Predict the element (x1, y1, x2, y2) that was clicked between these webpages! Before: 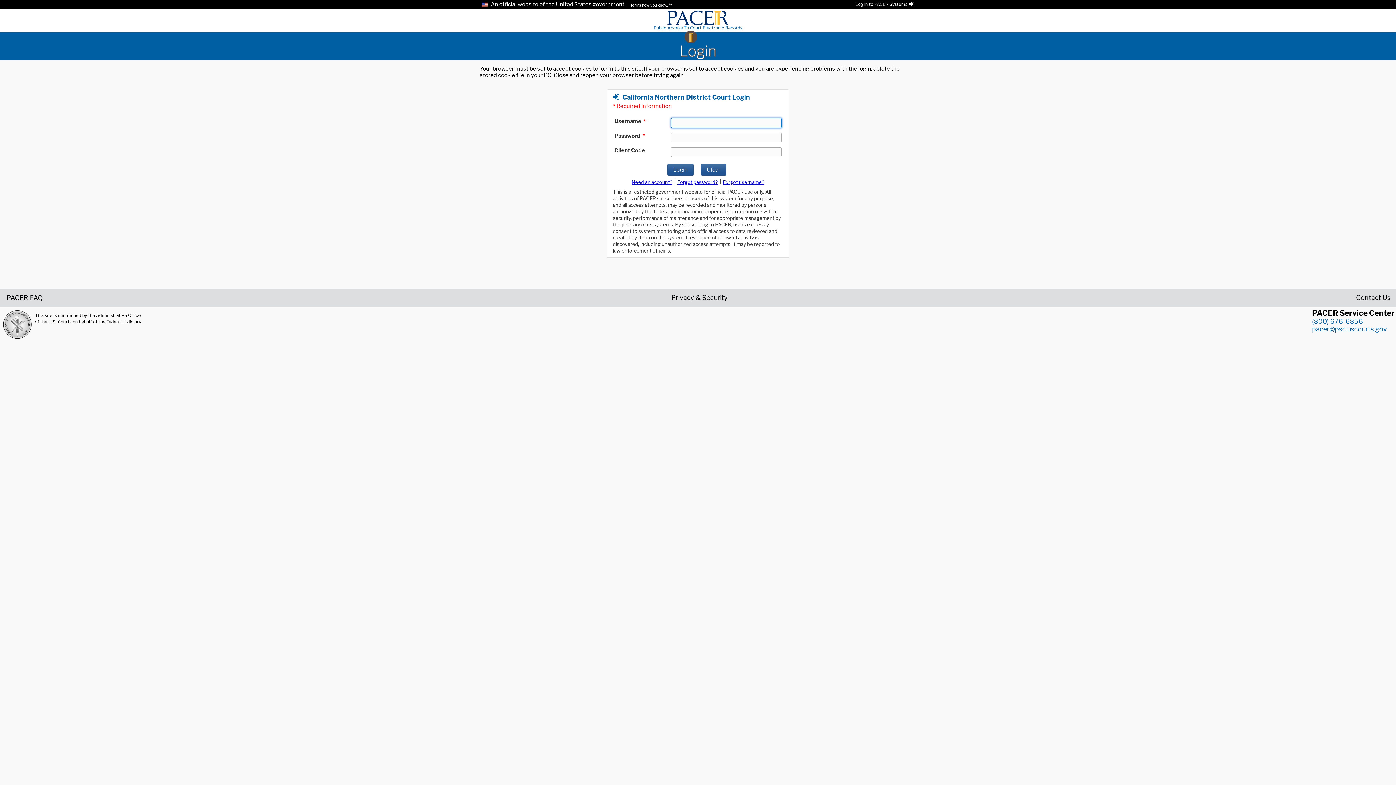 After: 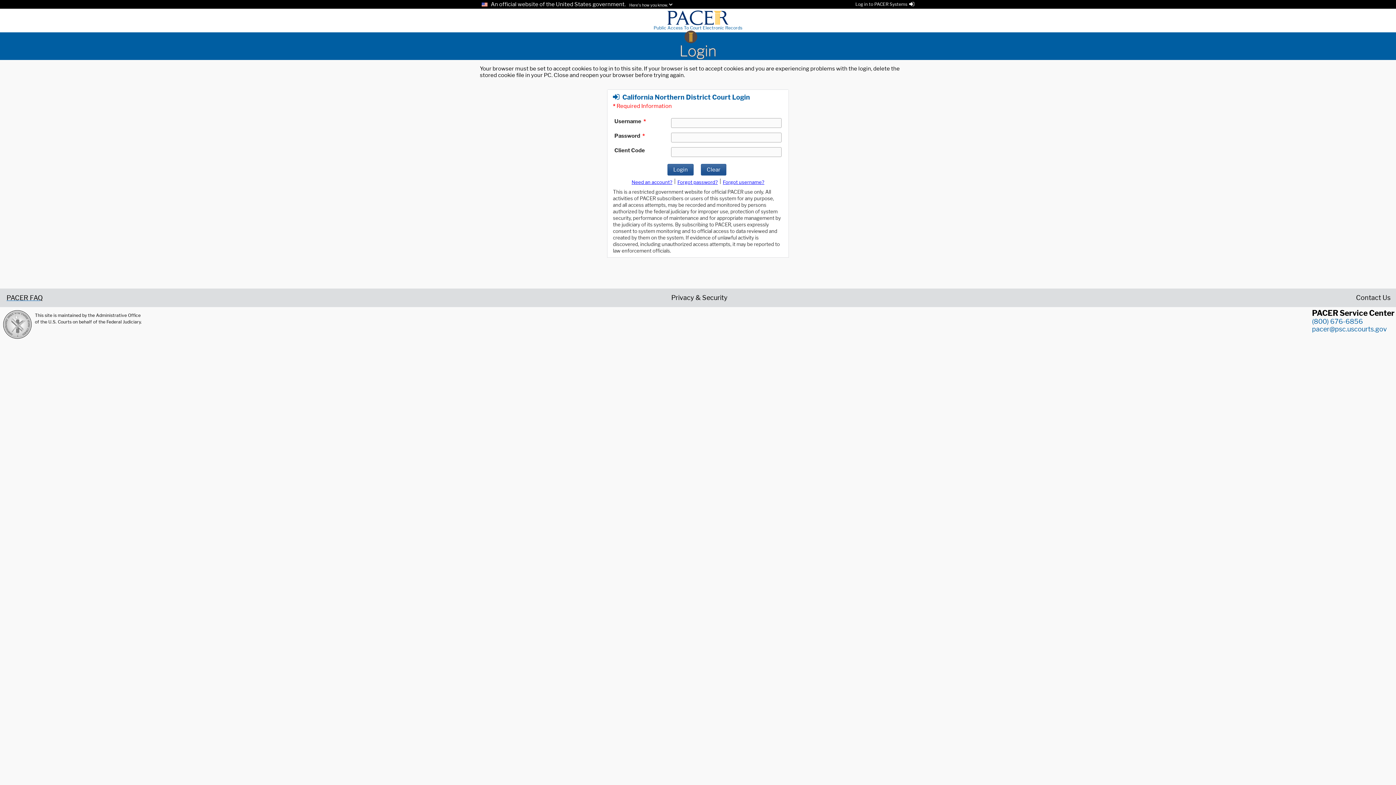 Action: bbox: (5, 294, 42, 300) label: PACER FAQ